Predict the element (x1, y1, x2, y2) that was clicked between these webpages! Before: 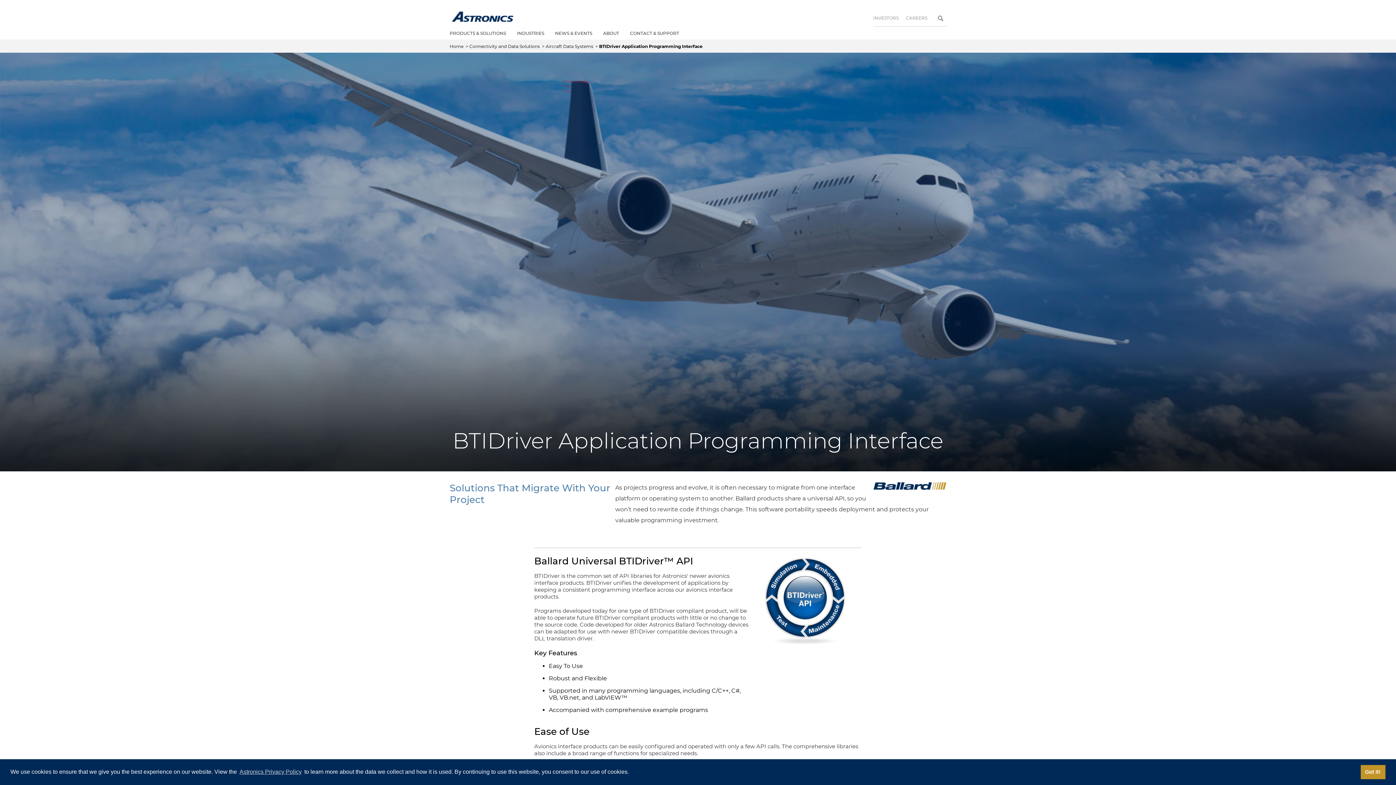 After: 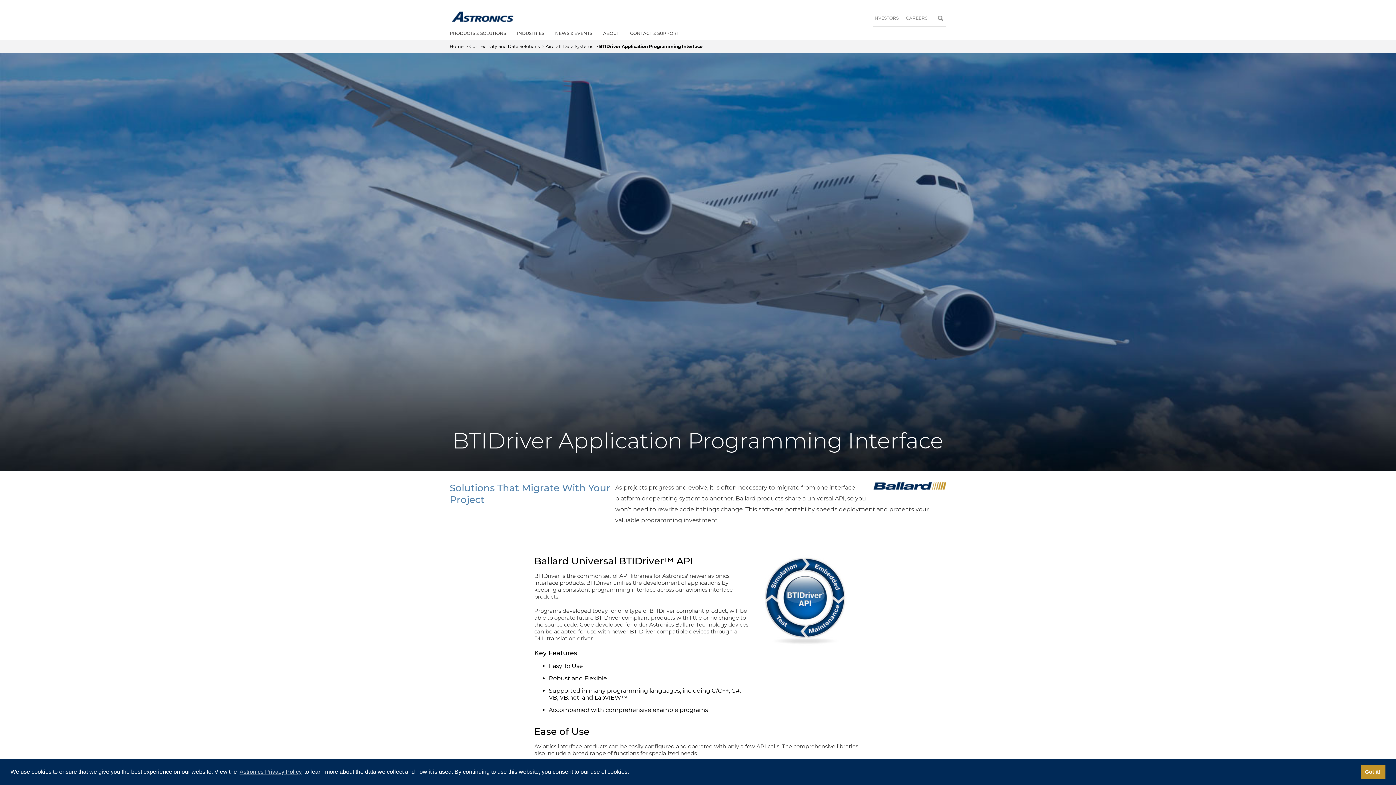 Action: bbox: (934, 12, 946, 24)